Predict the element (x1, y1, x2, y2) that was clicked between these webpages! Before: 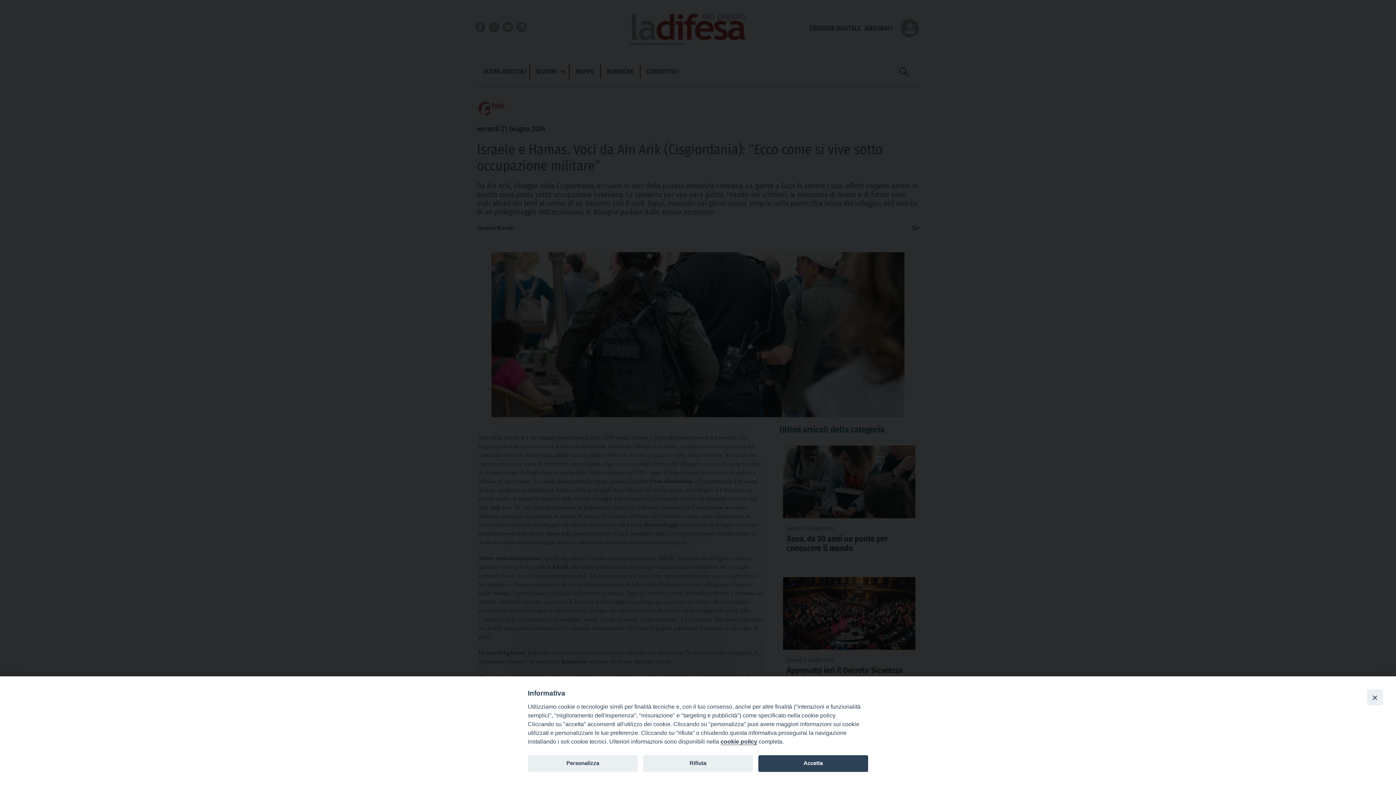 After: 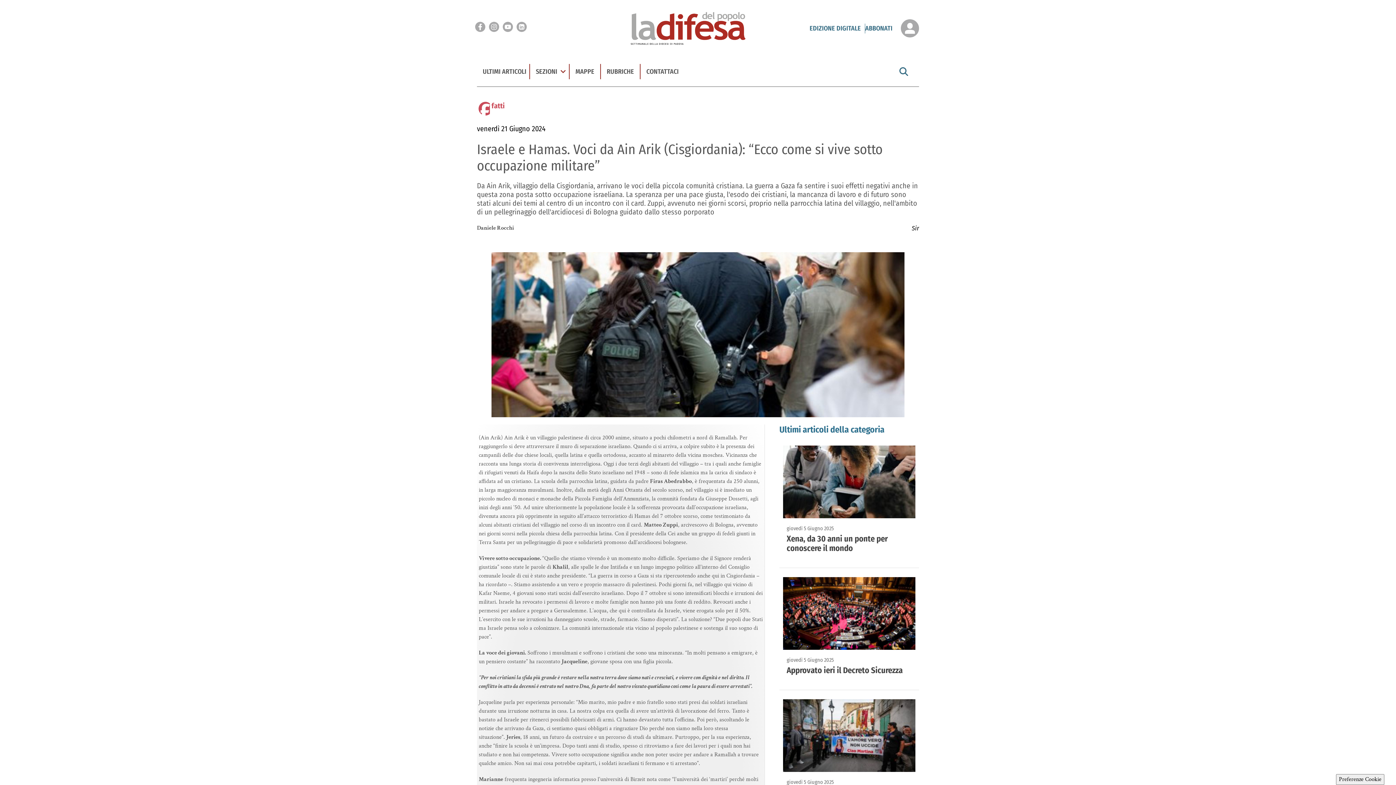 Action: bbox: (758, 755, 868, 772) label: Accetta